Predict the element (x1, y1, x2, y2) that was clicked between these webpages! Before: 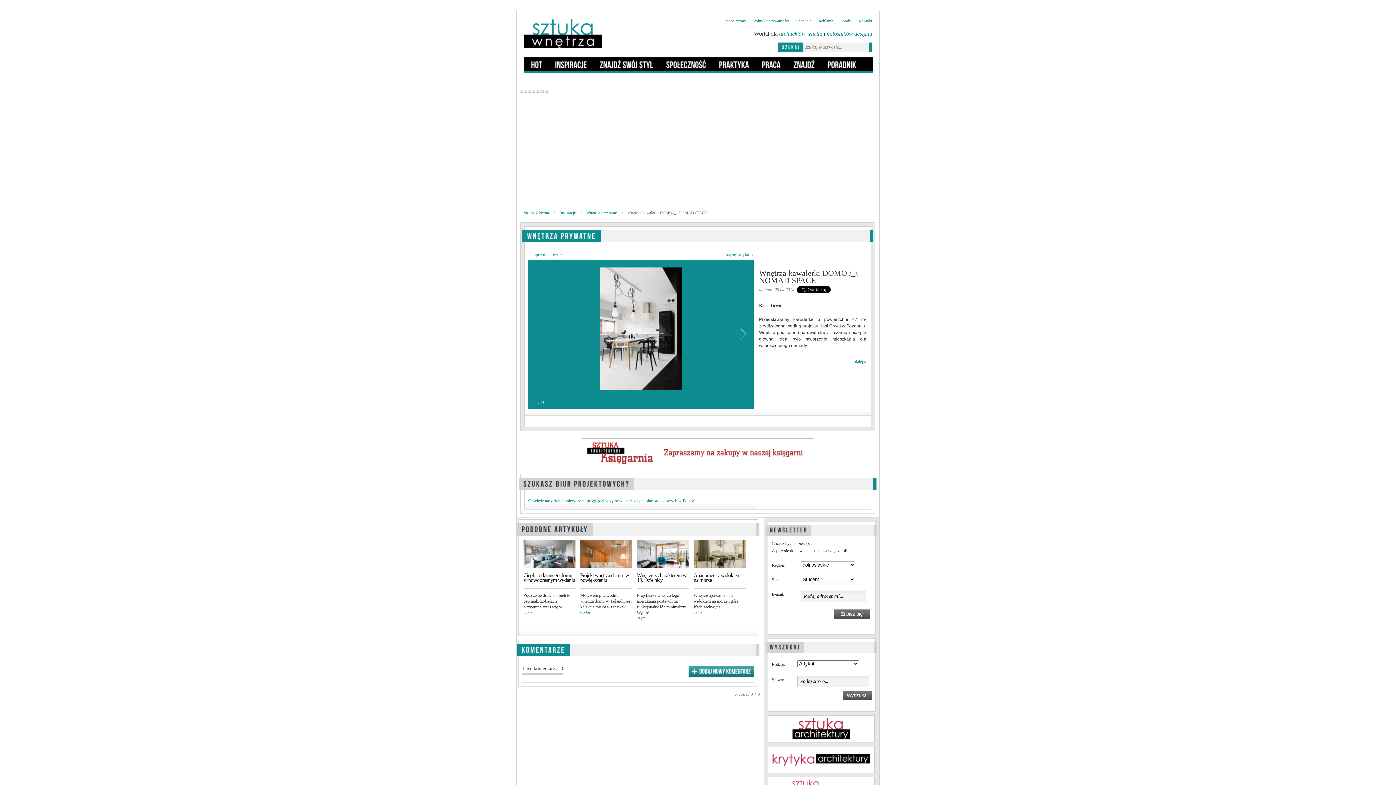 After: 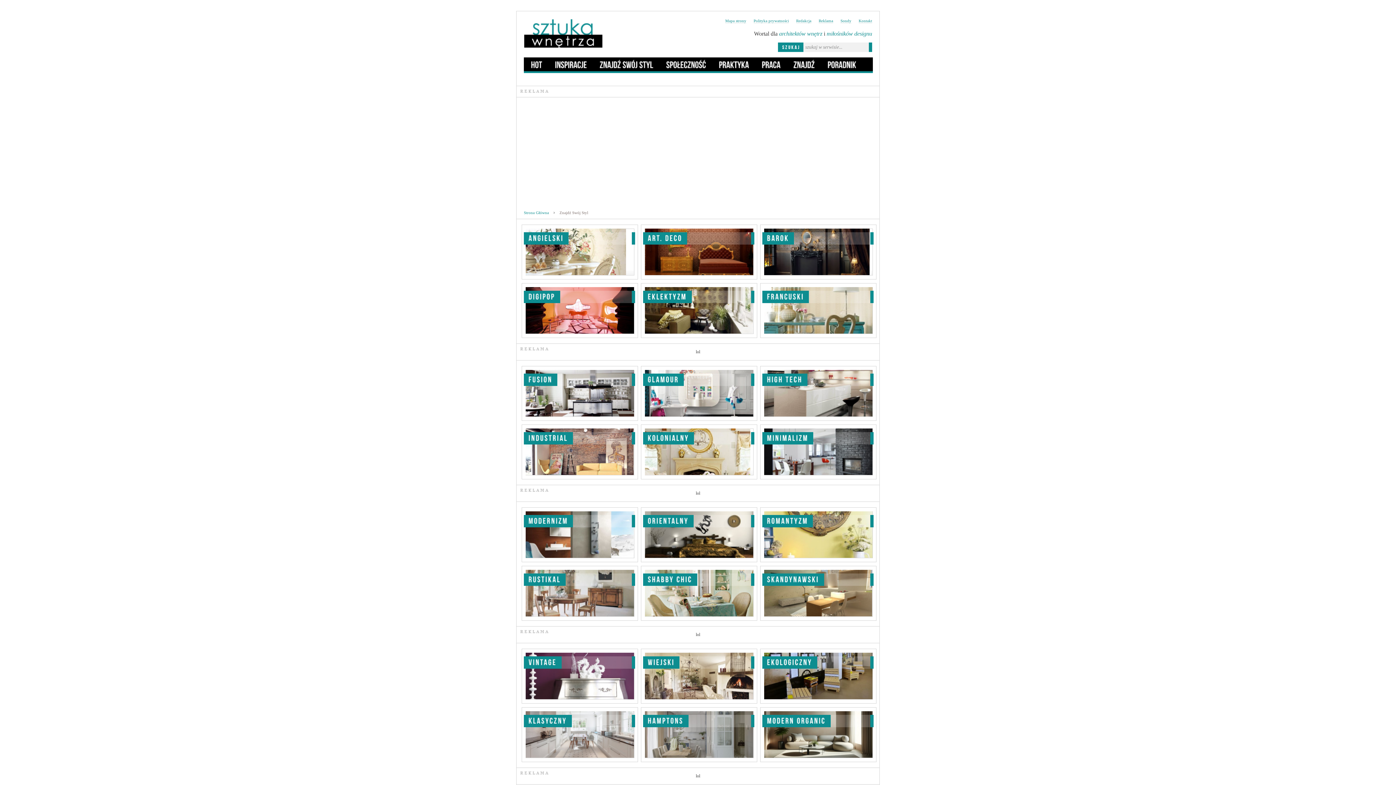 Action: label: ZnajdźSwójStyl bbox: (596, 57, 657, 71)